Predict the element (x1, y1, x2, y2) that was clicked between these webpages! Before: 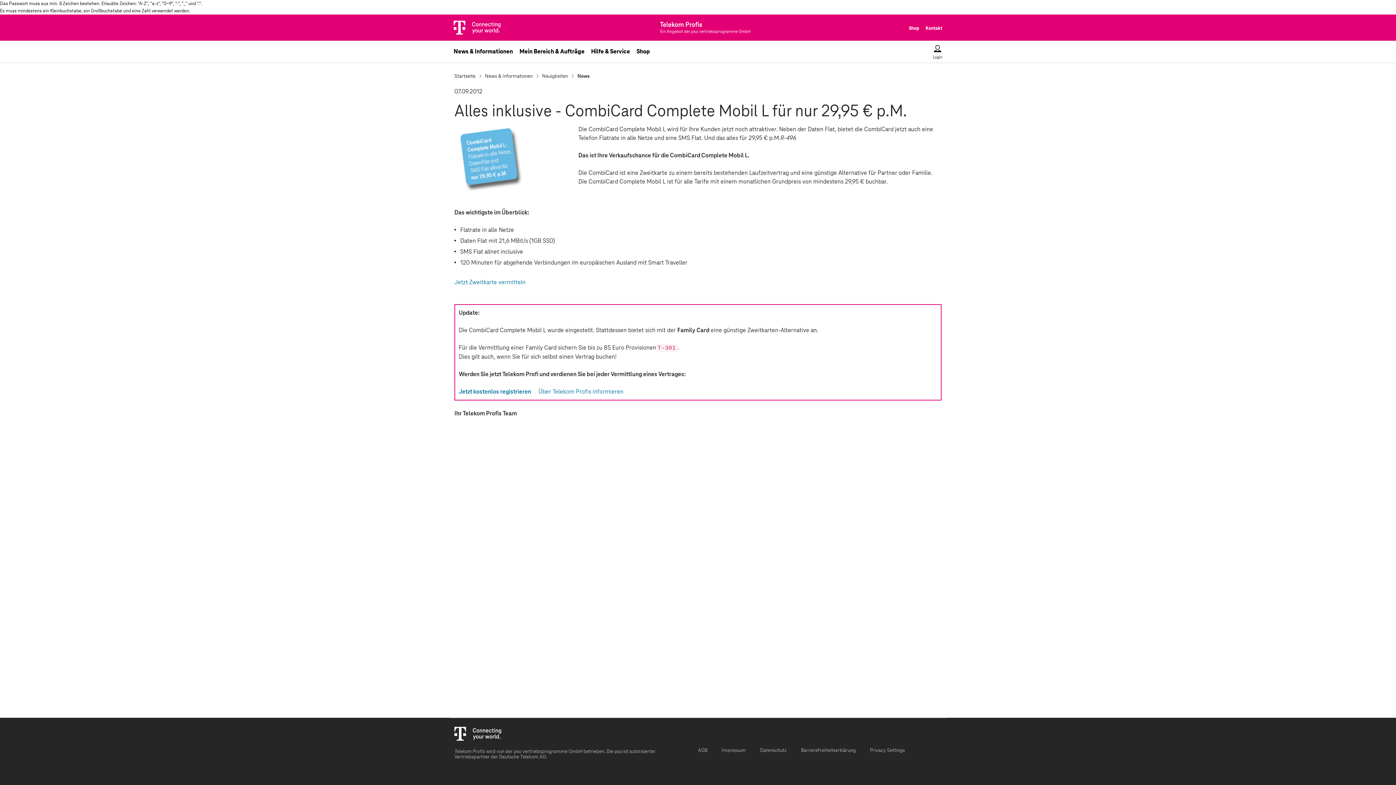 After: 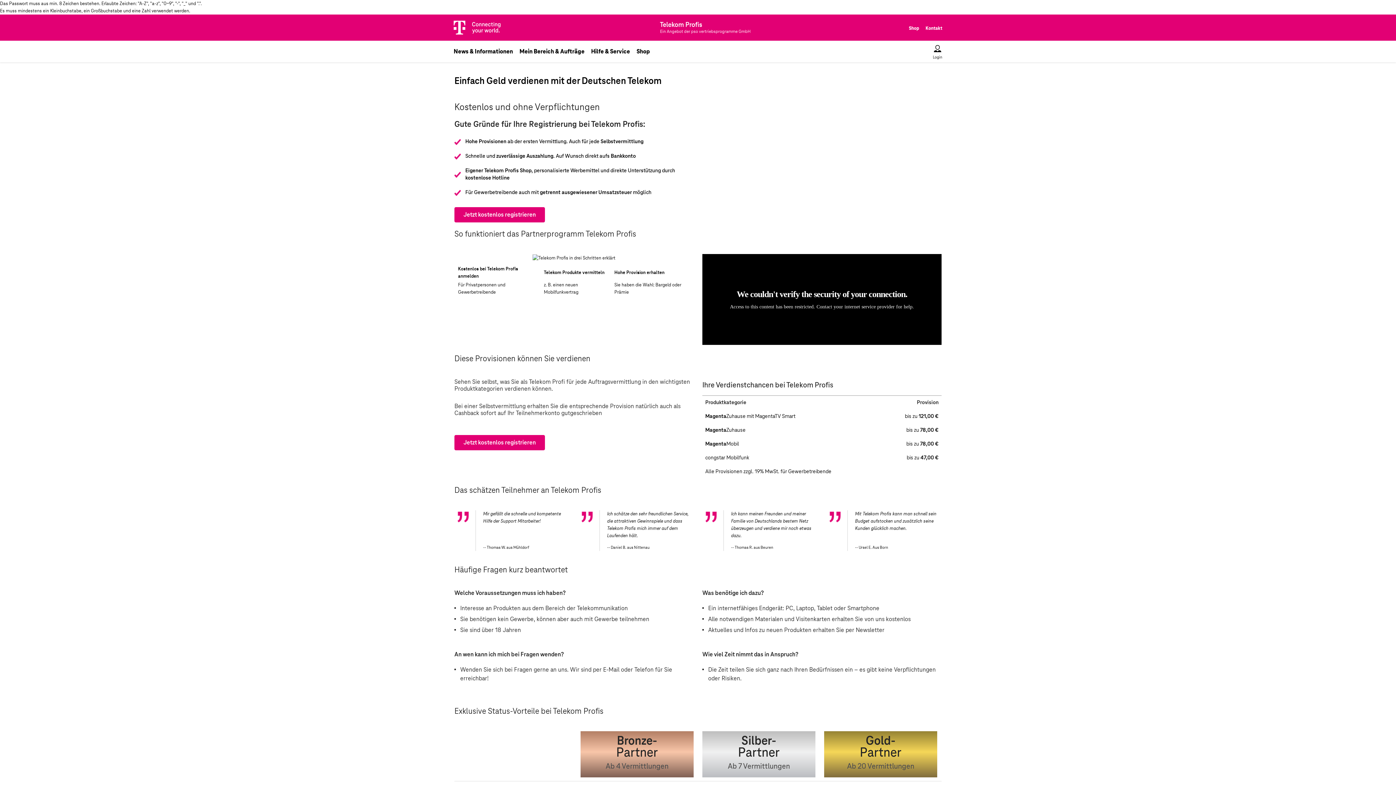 Action: label: Telekom Logo bbox: (453, 20, 500, 34)